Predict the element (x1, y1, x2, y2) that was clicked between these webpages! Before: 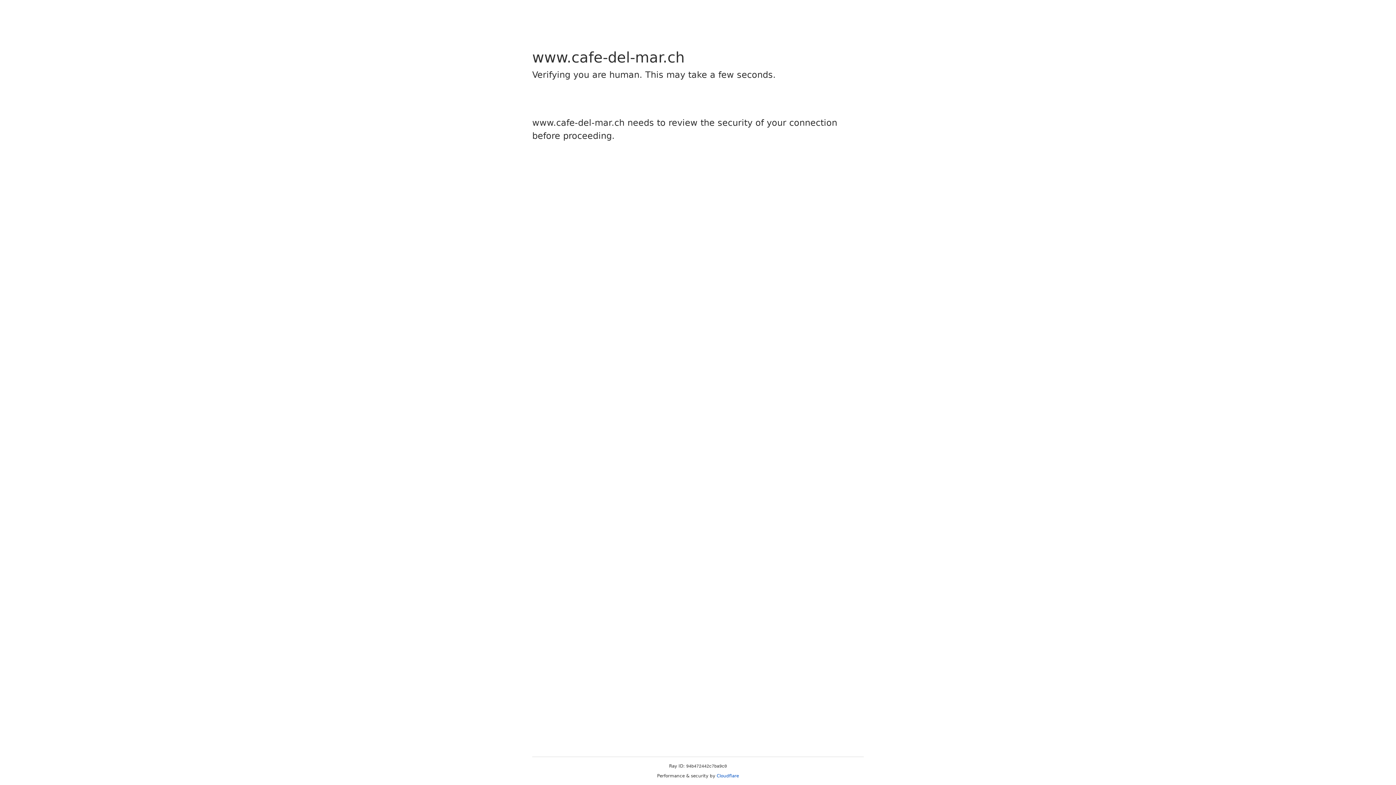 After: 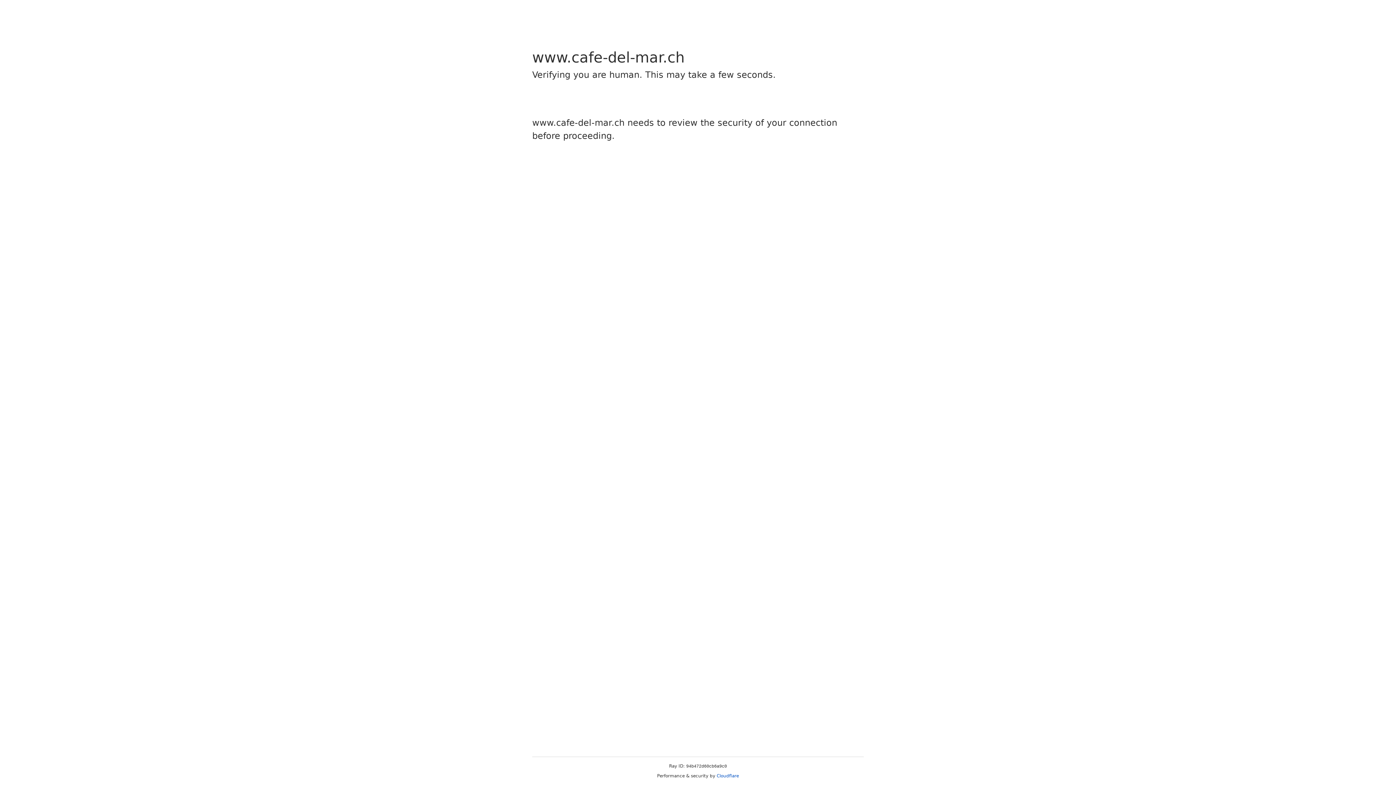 Action: label: Cloudflare bbox: (716, 773, 739, 778)